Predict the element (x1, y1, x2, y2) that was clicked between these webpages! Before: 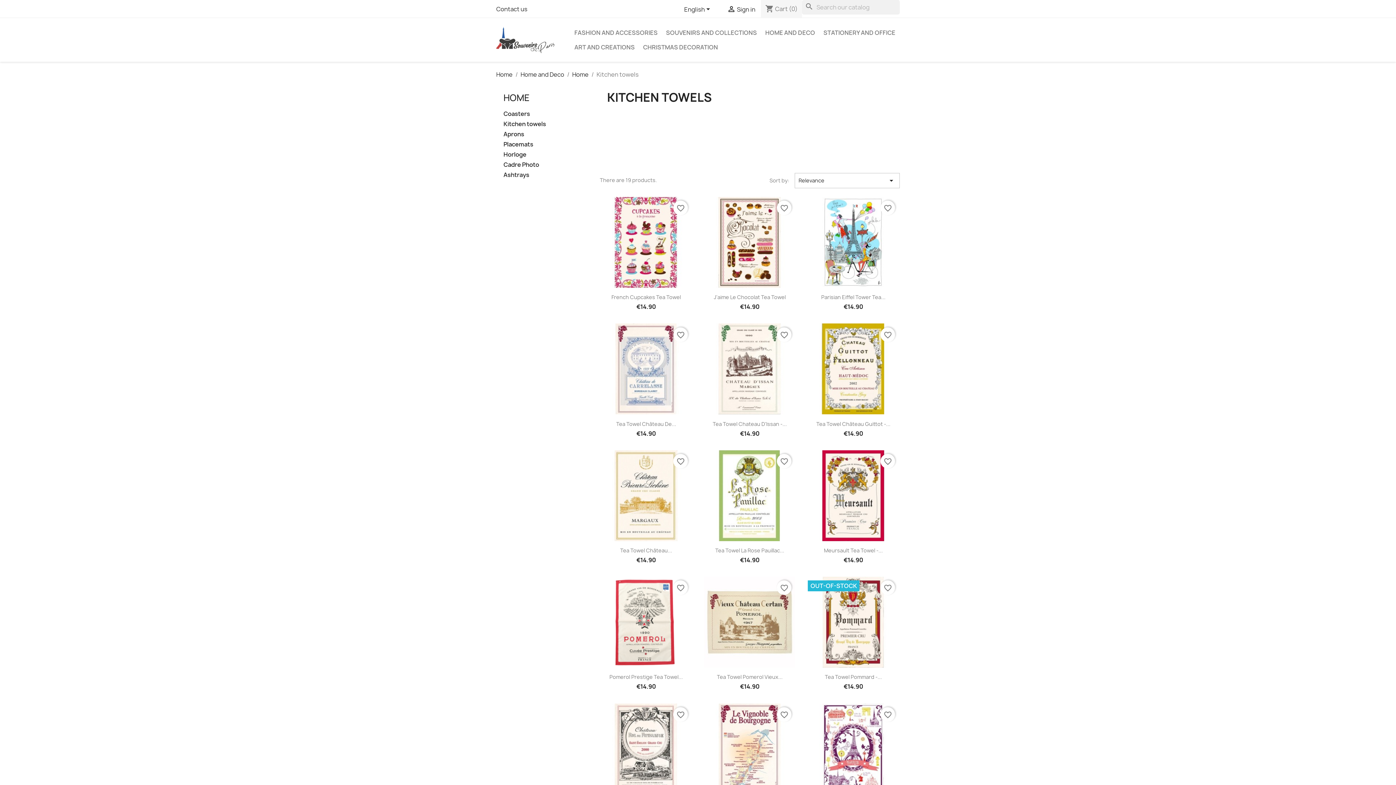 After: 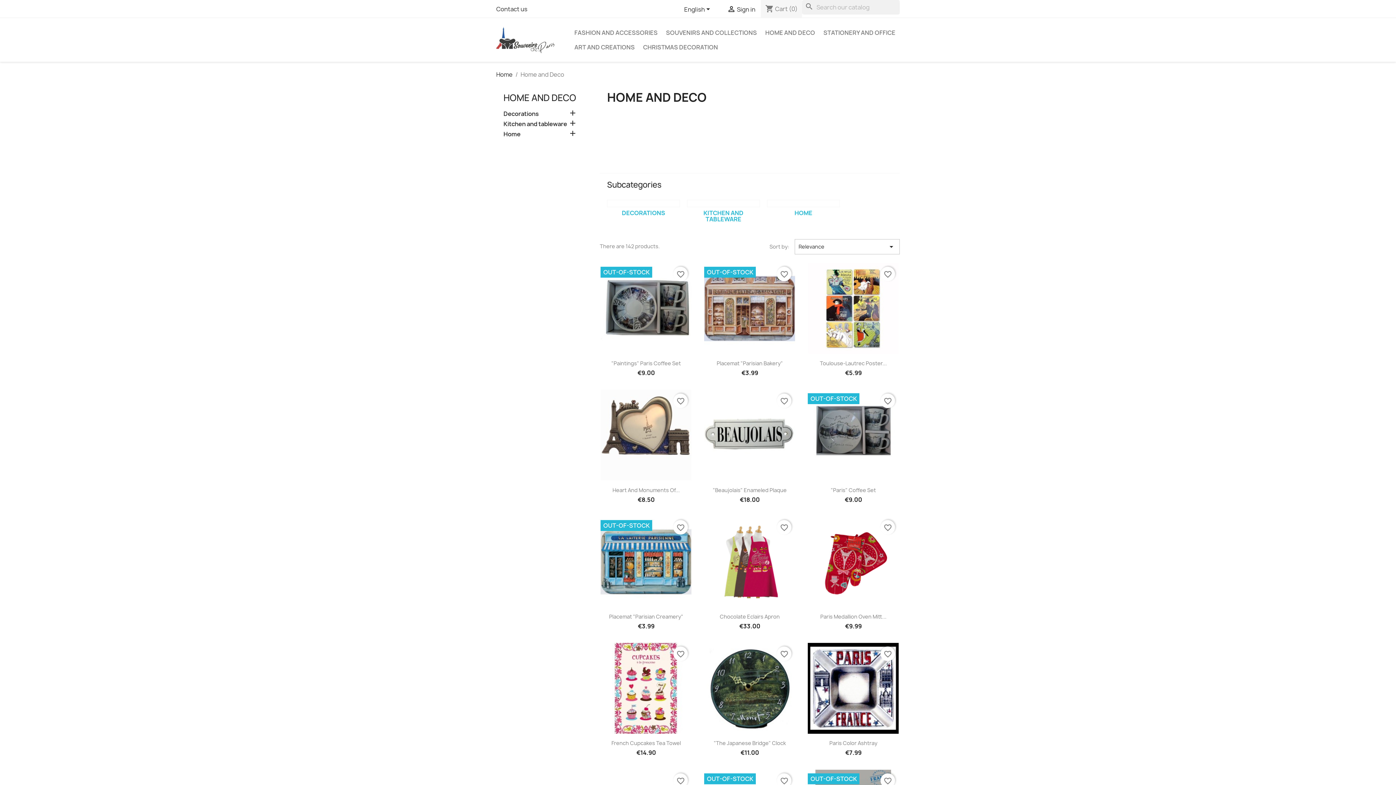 Action: label: Home and Deco bbox: (520, 70, 564, 78)